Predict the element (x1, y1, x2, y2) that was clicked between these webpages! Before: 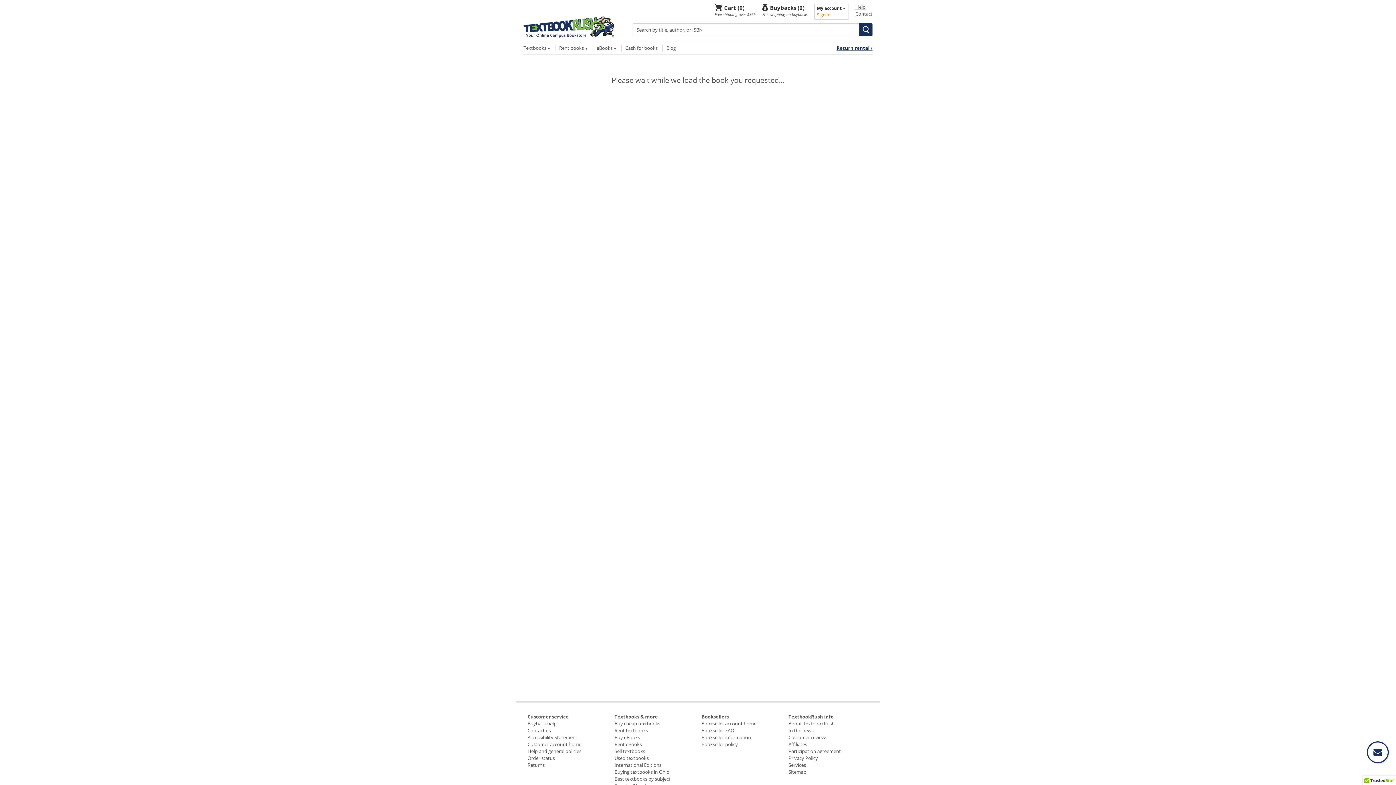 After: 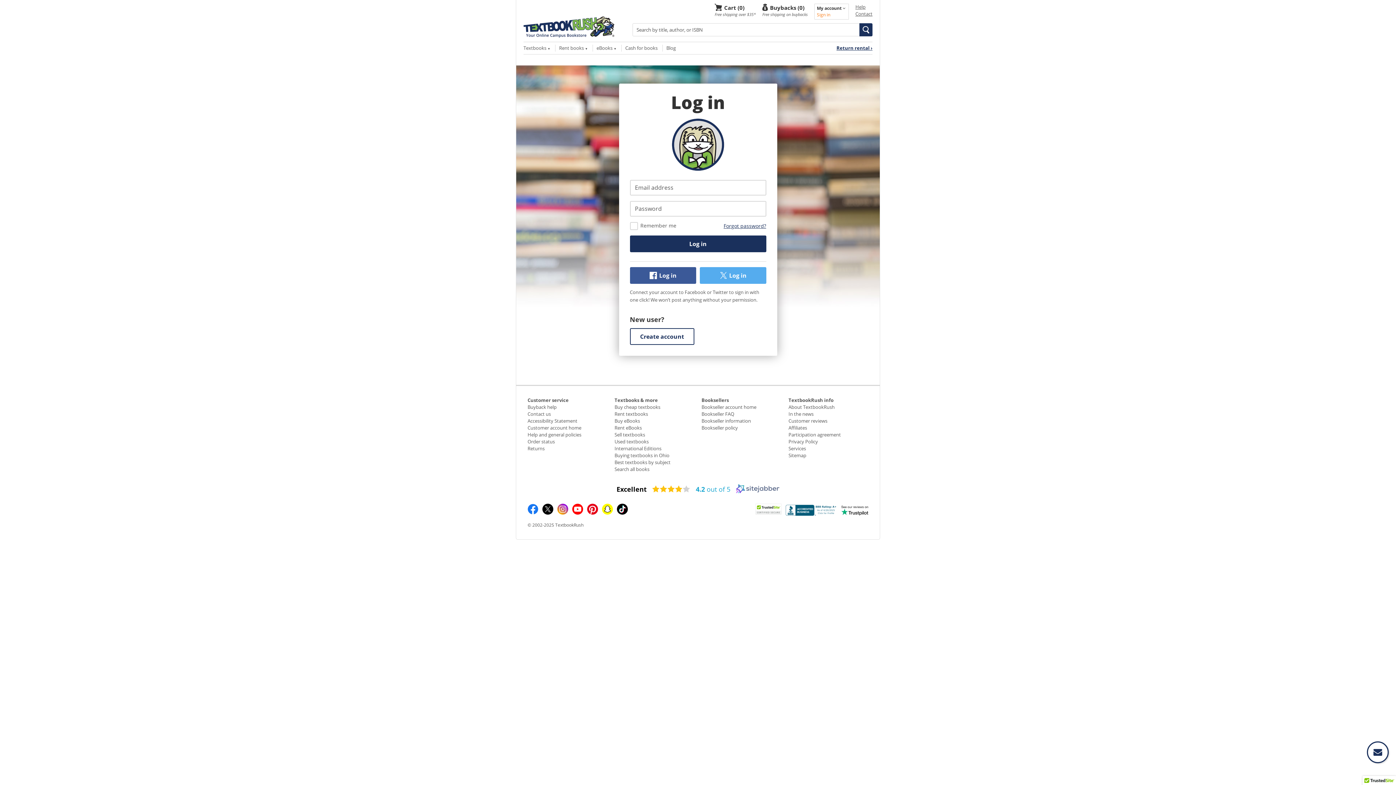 Action: label: Bookseller account home bbox: (701, 720, 756, 727)